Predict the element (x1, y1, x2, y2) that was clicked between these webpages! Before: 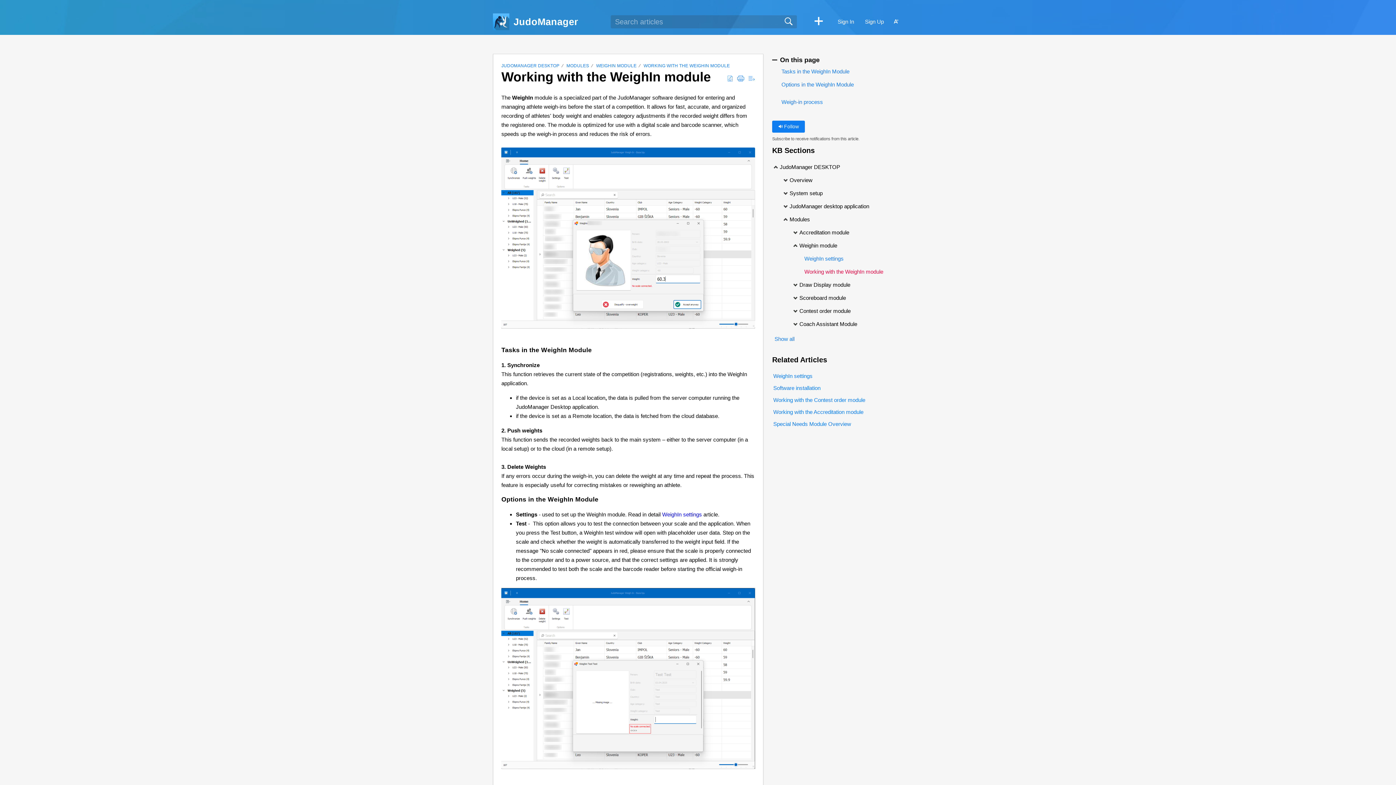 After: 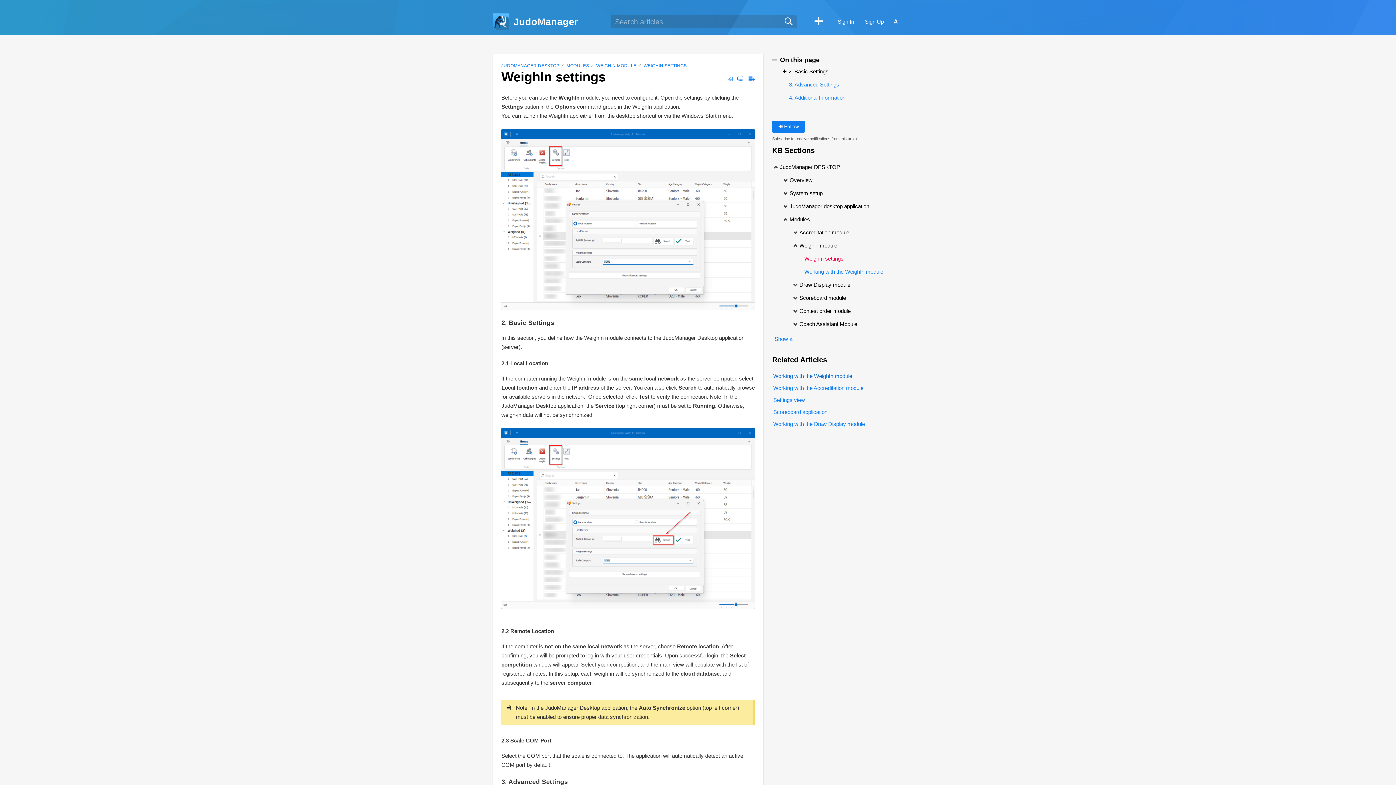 Action: bbox: (772, 370, 812, 382) label: WeighIn settings